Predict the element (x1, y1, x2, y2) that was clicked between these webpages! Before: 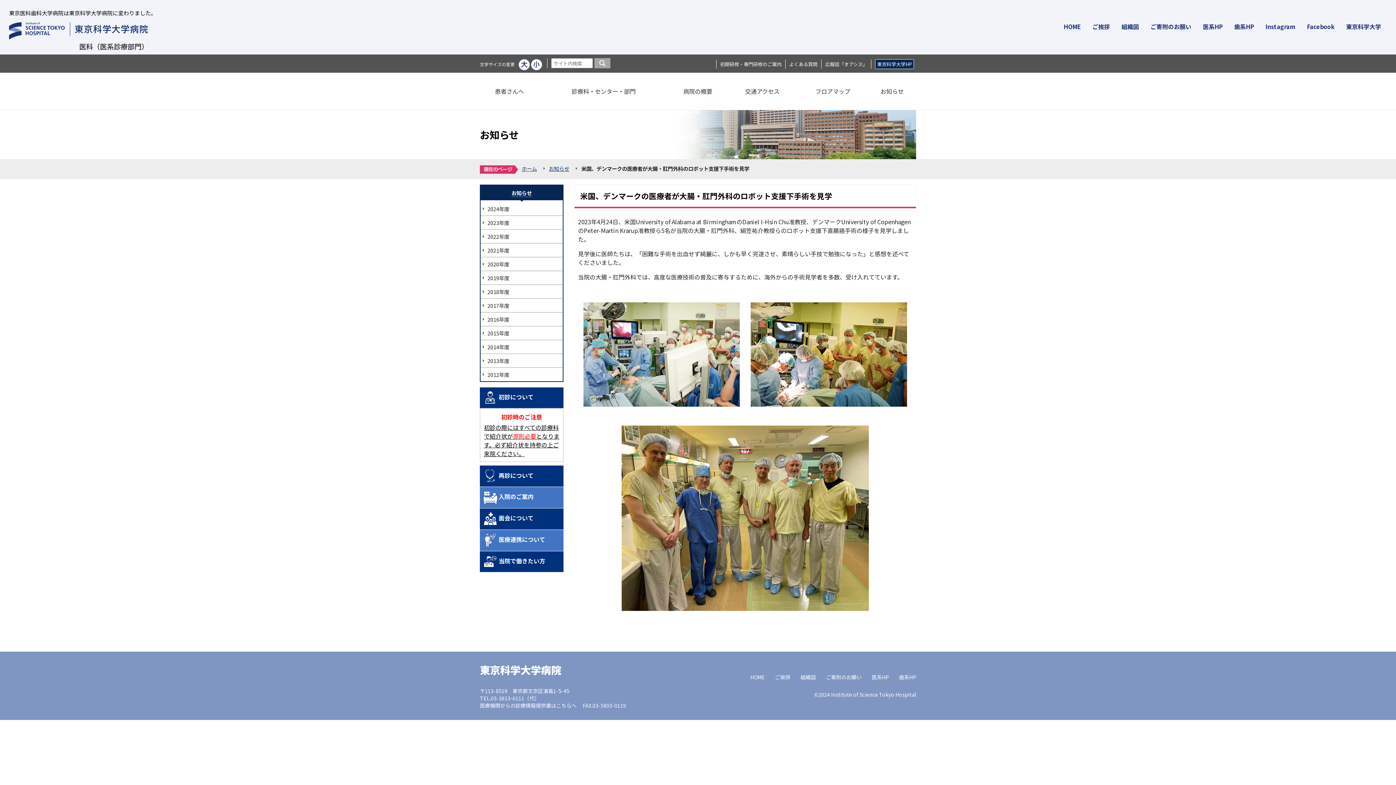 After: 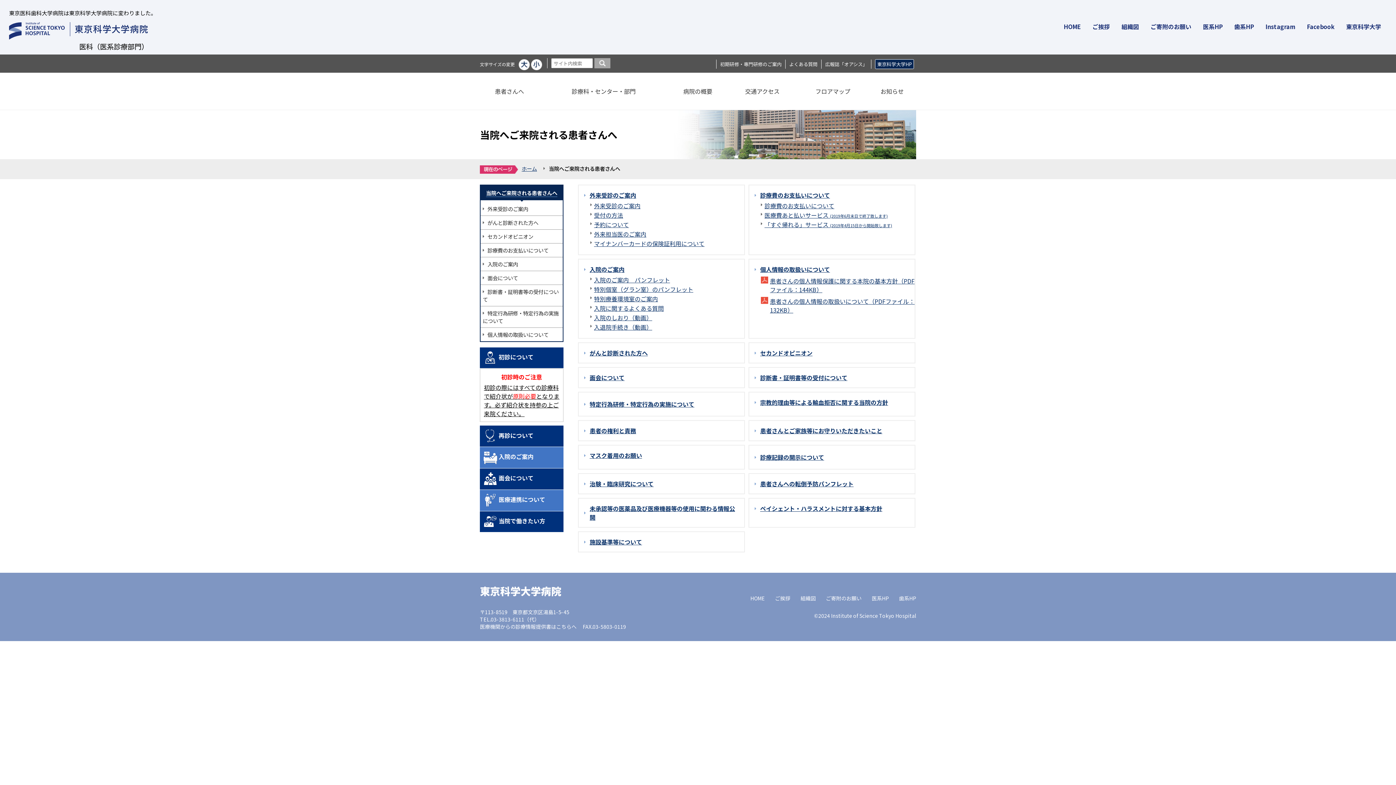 Action: bbox: (480, 73, 538, 109) label: 患者さんへ